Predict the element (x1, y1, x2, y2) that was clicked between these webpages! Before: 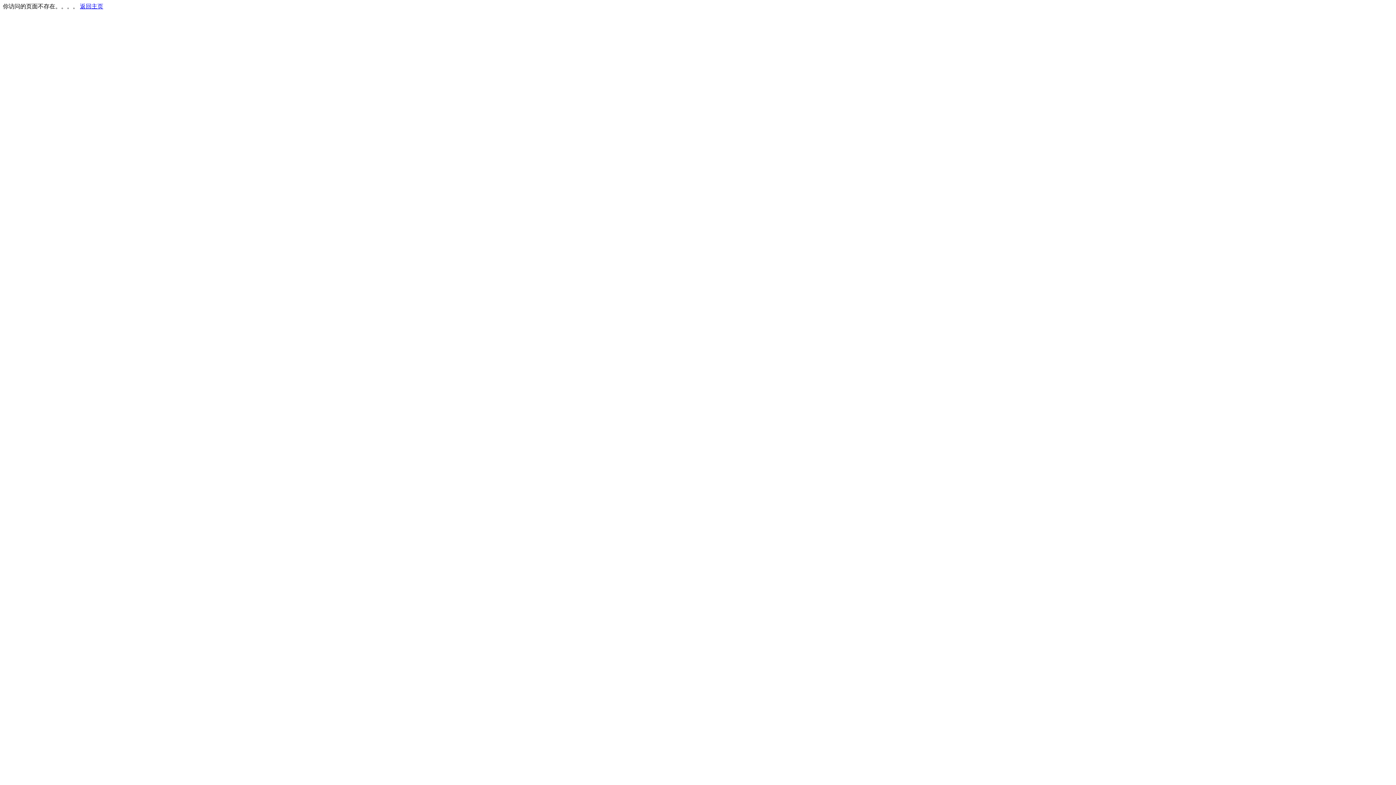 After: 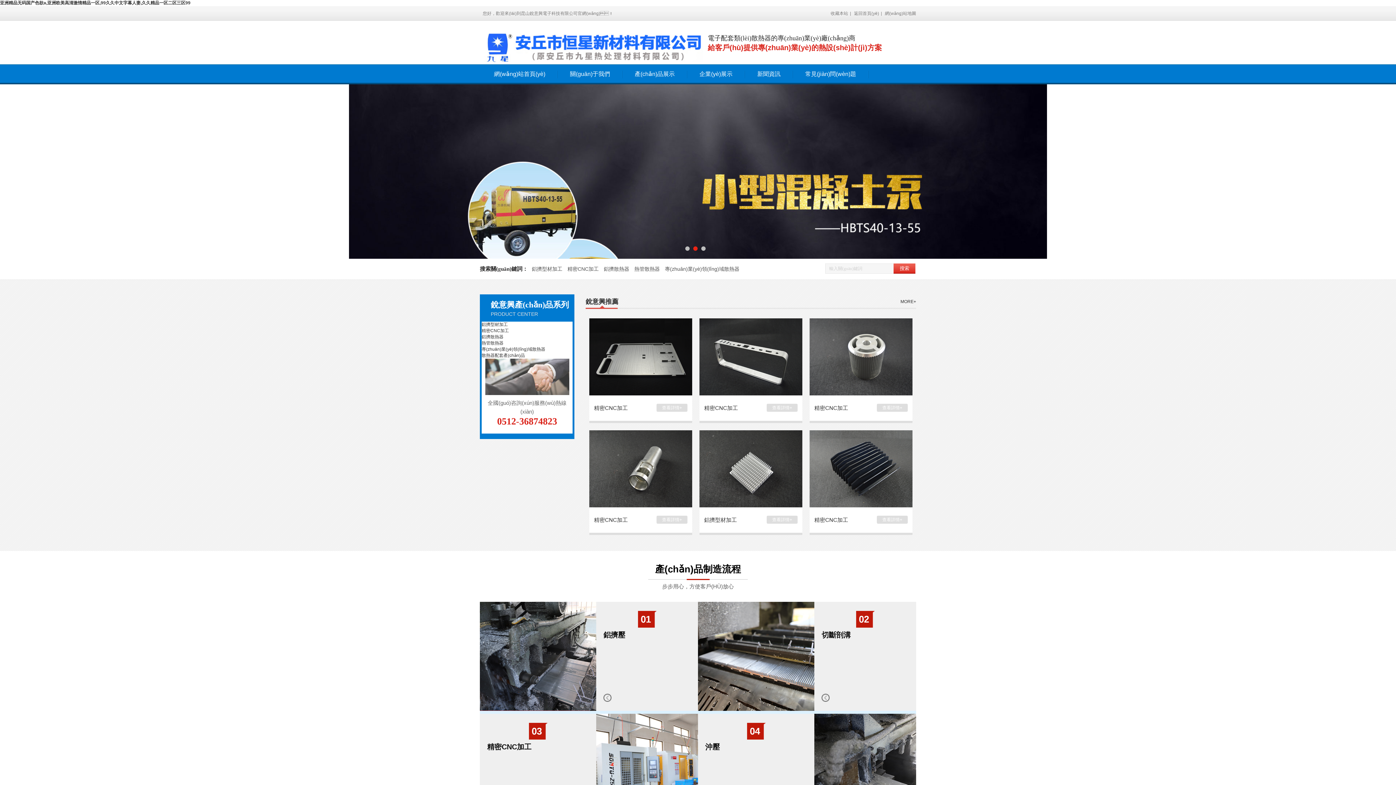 Action: label: 返回主页 bbox: (80, 3, 103, 9)